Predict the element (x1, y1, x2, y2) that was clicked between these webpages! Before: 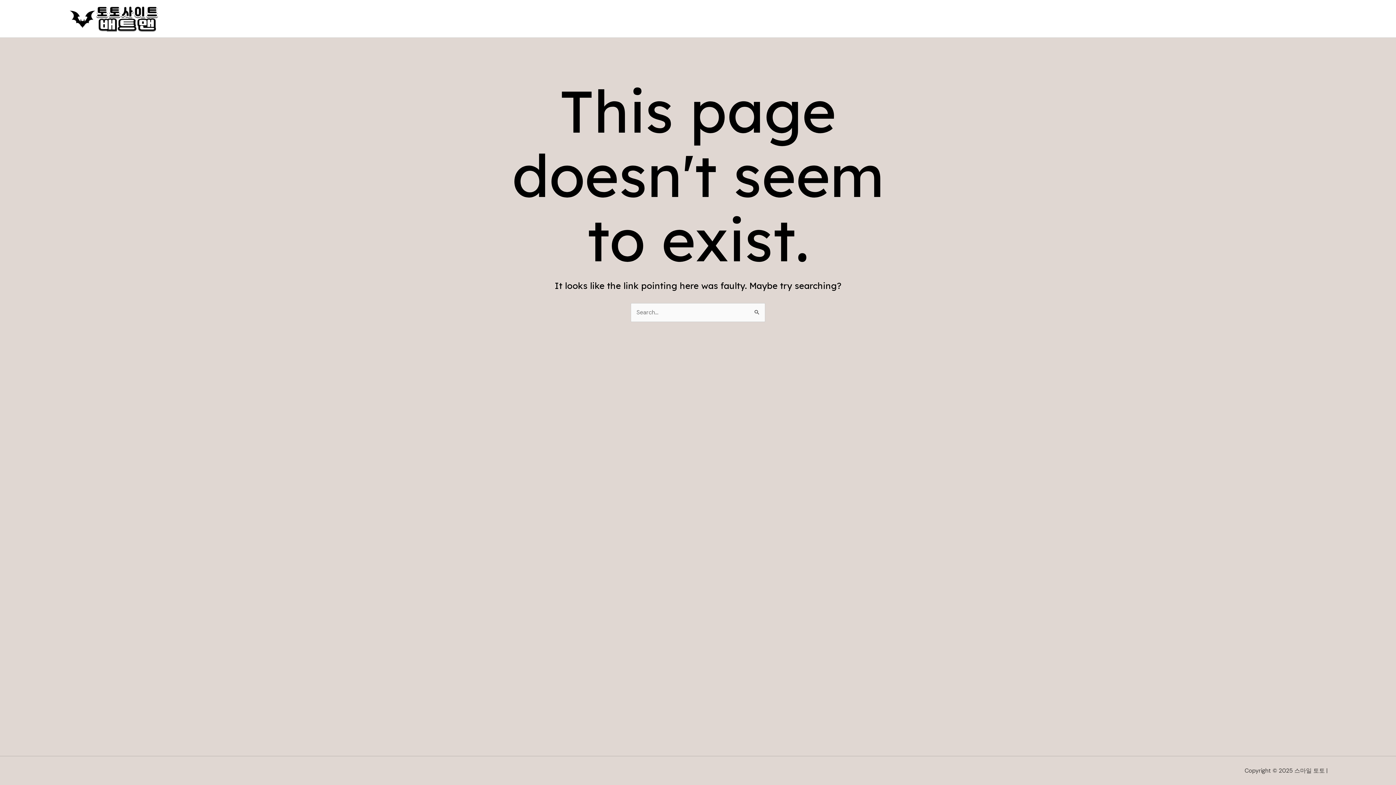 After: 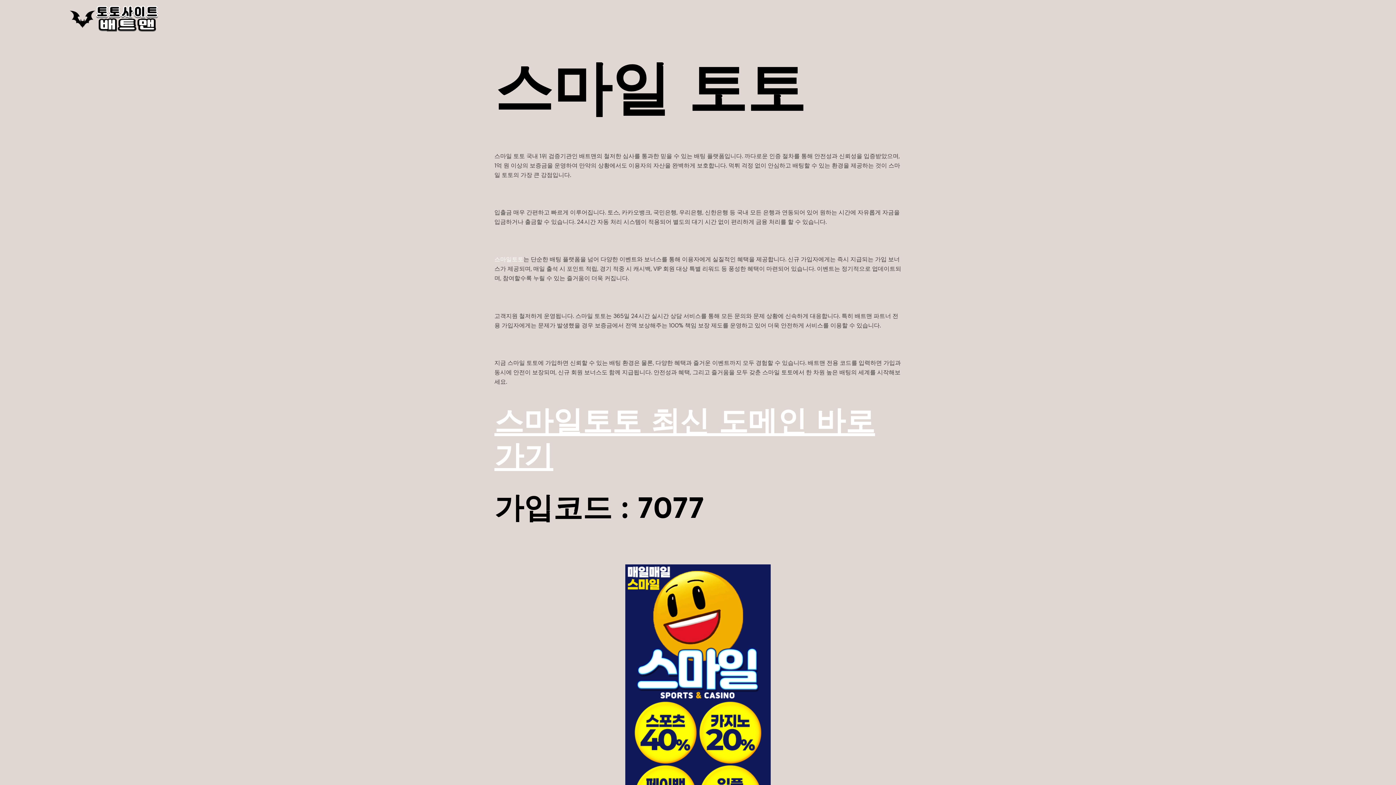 Action: bbox: (68, 14, 159, 22)